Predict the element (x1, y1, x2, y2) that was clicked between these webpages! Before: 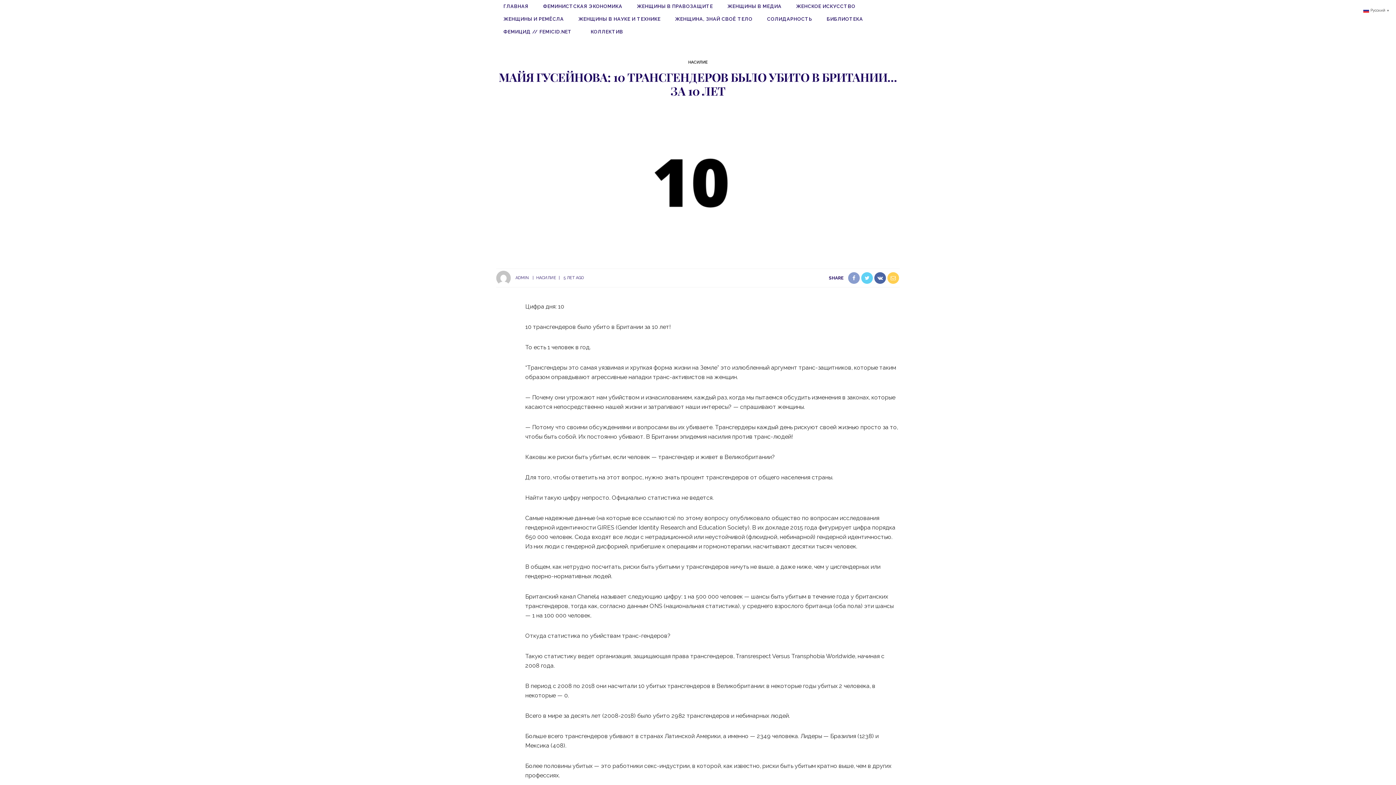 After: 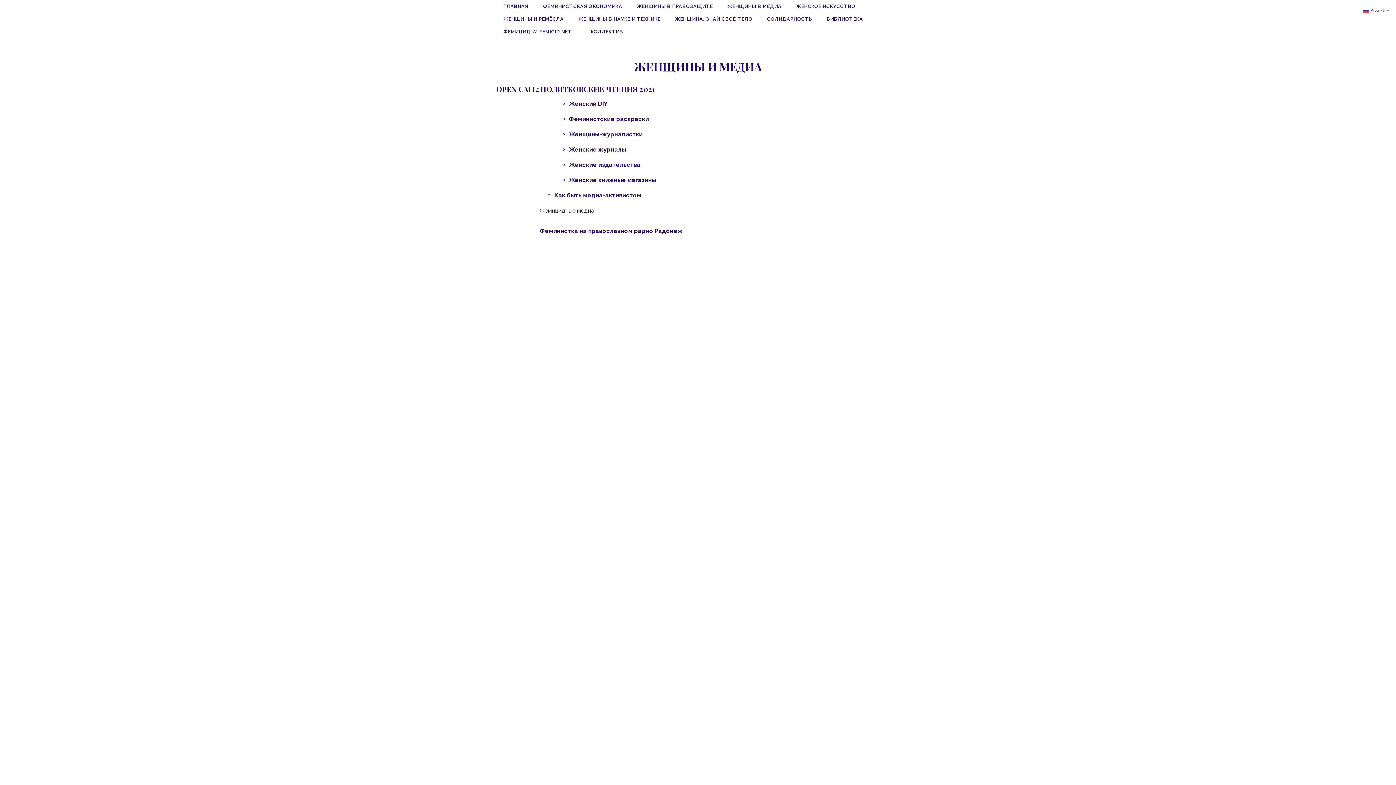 Action: bbox: (720, 0, 789, 12) label: ЖЕНЩИНЫ В МЕДИА